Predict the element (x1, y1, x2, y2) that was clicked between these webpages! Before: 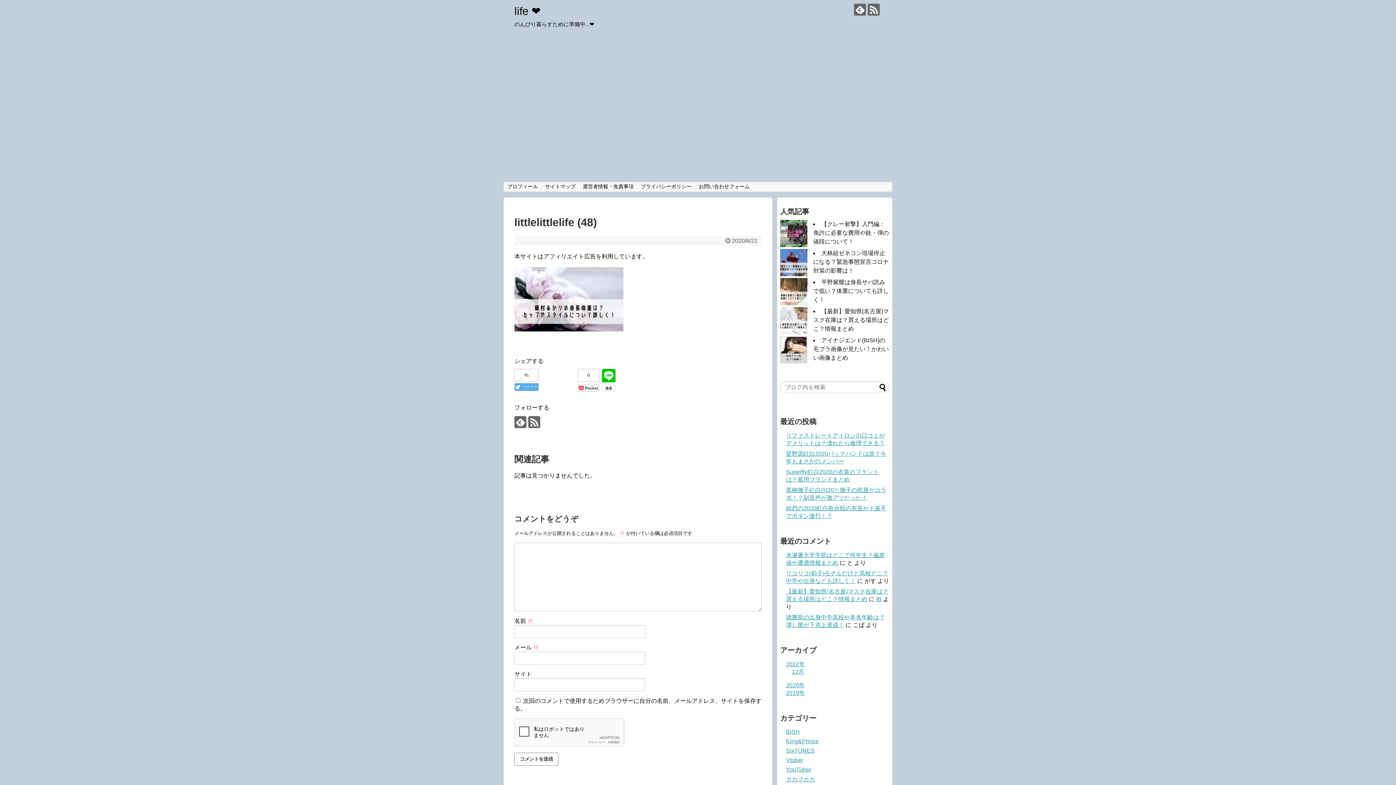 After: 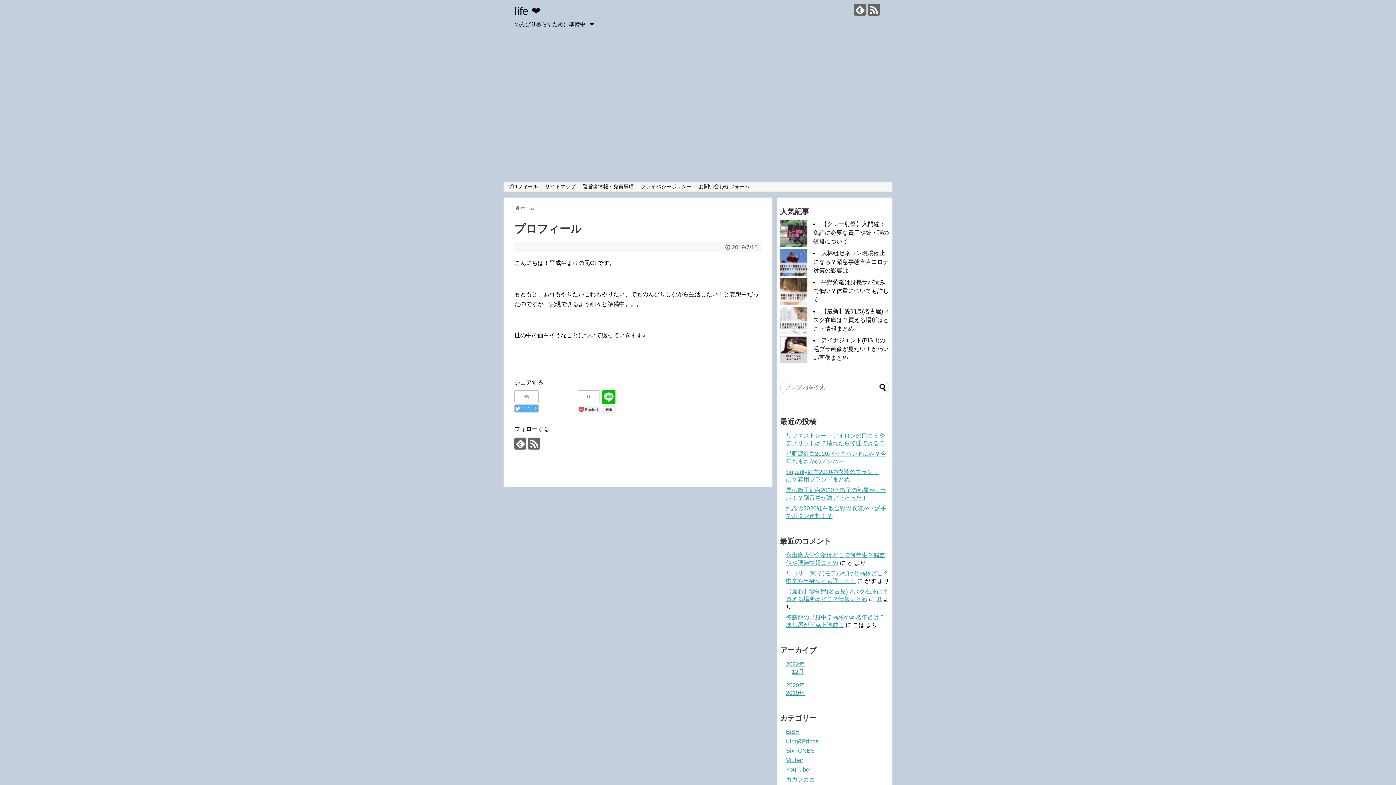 Action: label: プロフィール bbox: (504, 182, 541, 191)